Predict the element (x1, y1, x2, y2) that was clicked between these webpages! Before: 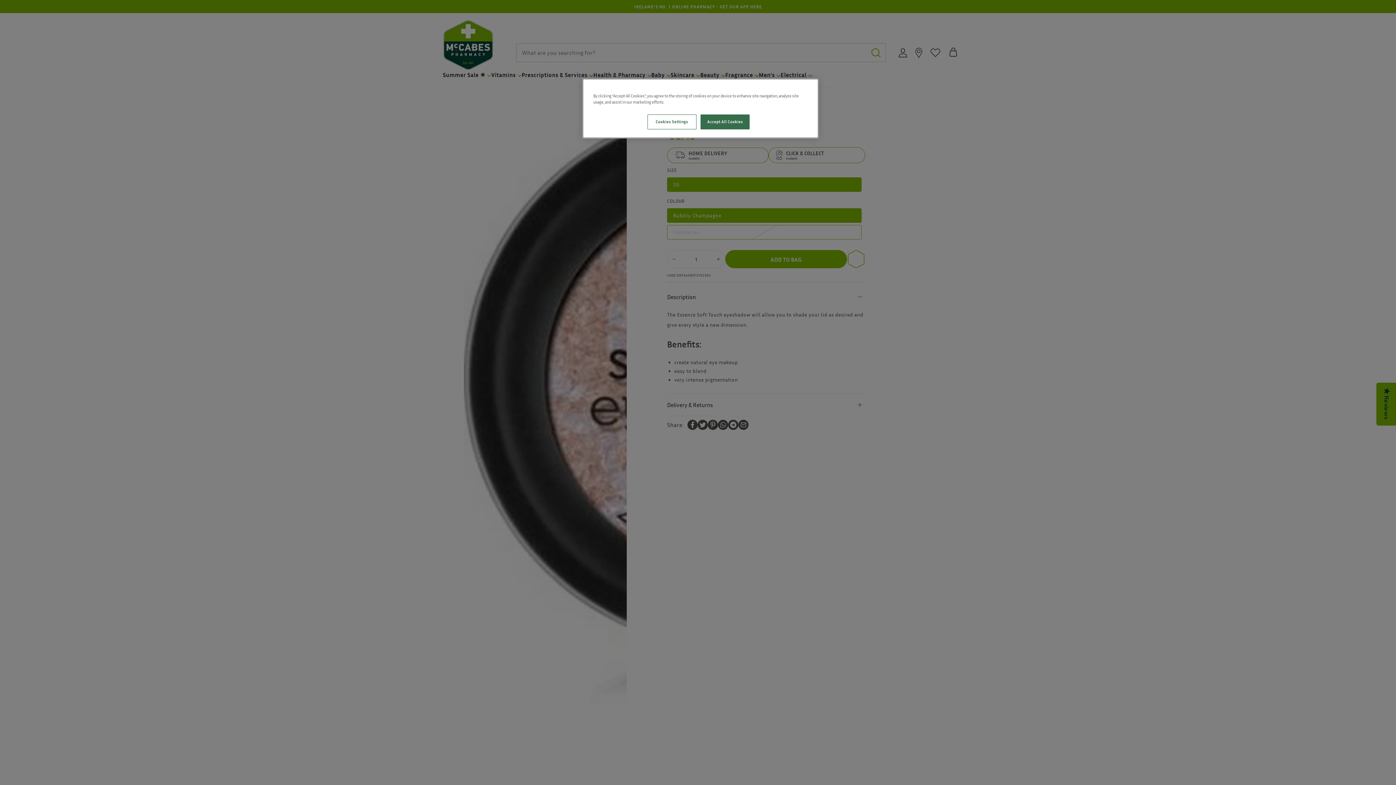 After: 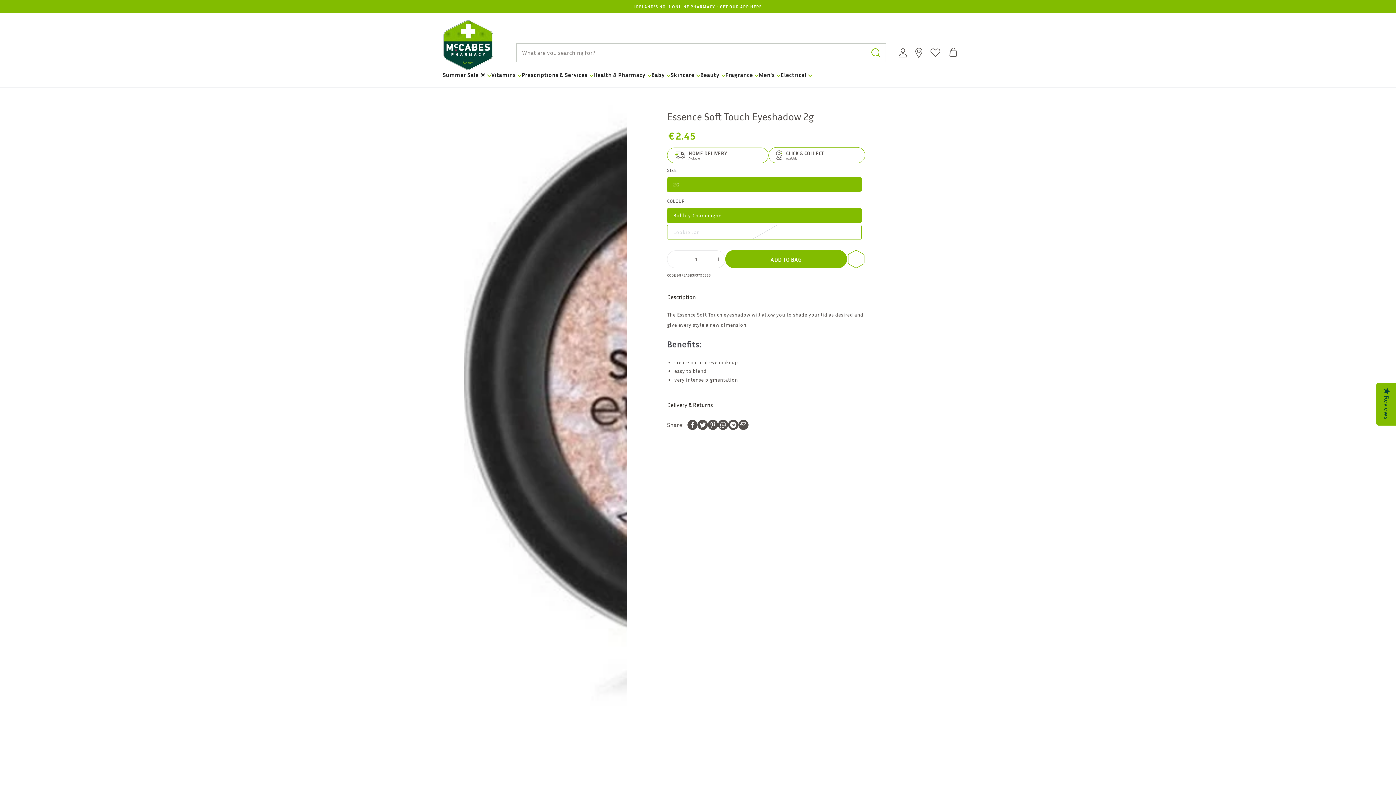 Action: bbox: (700, 114, 749, 129) label: Accept All Cookies